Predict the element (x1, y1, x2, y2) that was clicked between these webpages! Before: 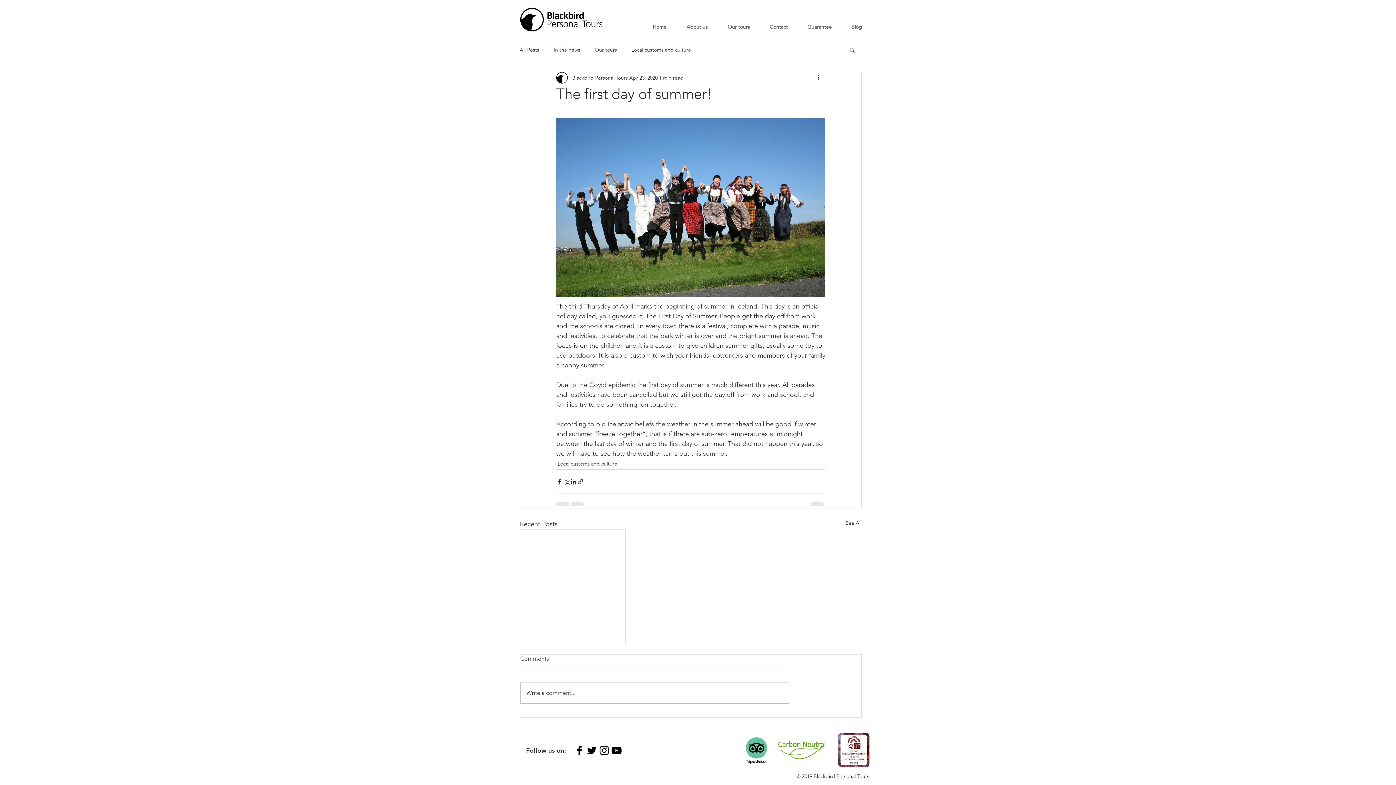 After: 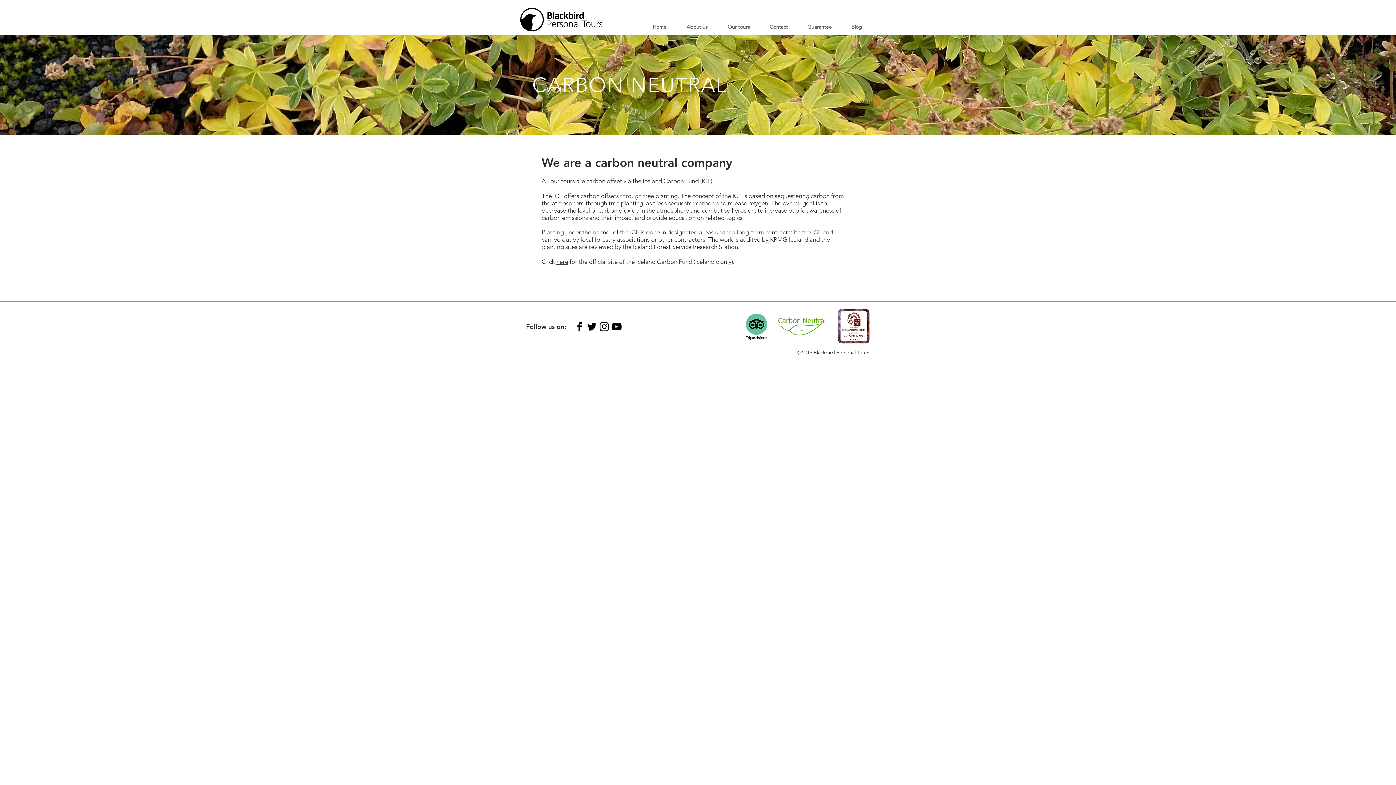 Action: bbox: (778, 740, 826, 760)